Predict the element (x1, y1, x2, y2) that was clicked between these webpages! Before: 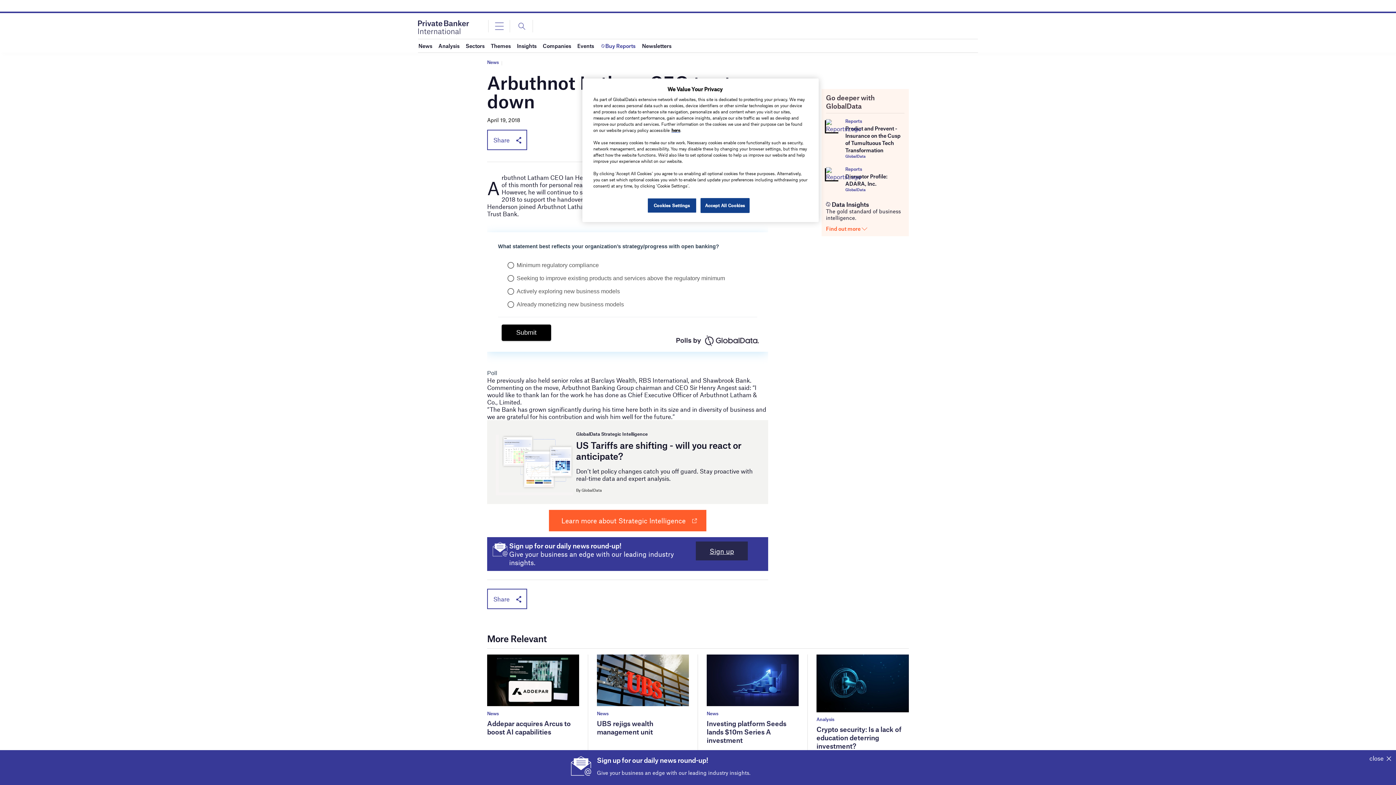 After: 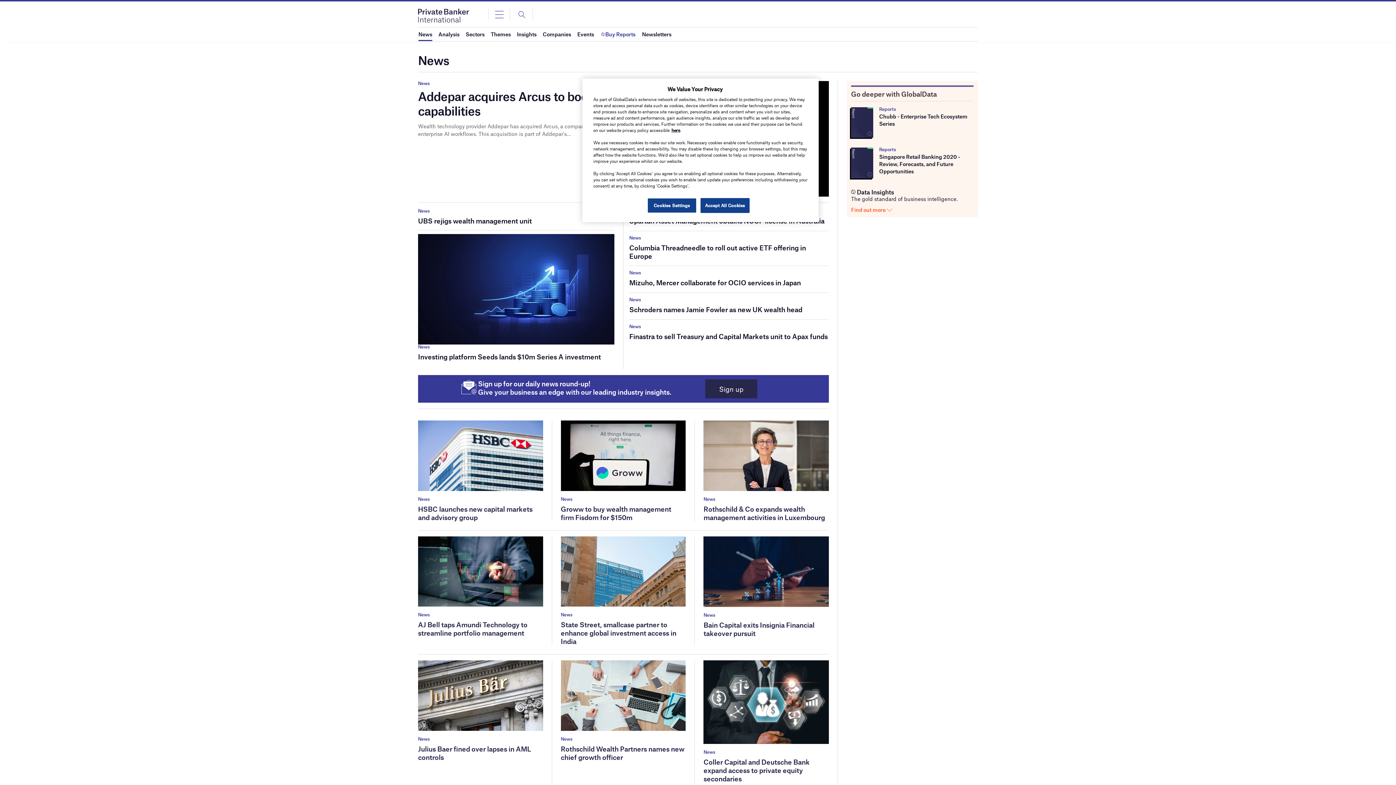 Action: label: News bbox: (487, 710, 579, 716)